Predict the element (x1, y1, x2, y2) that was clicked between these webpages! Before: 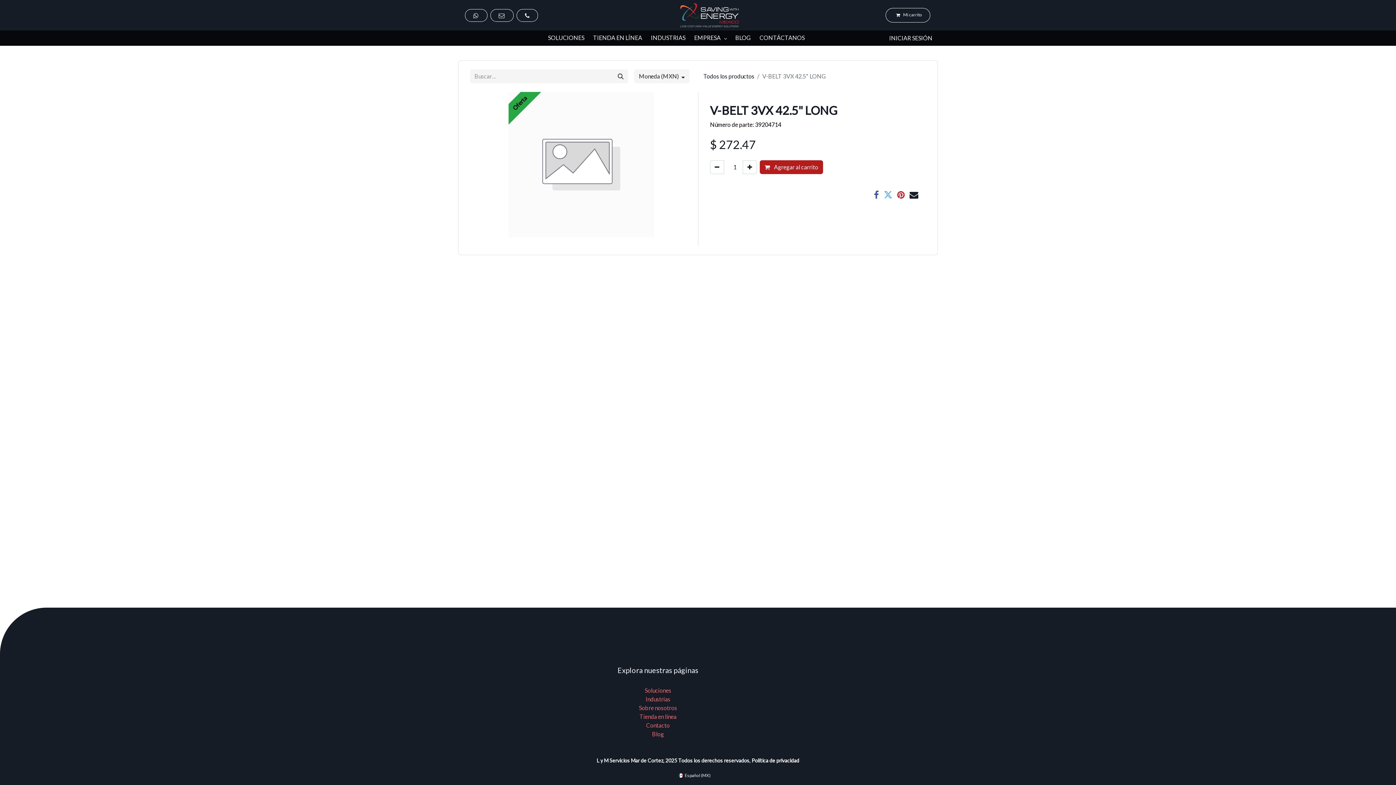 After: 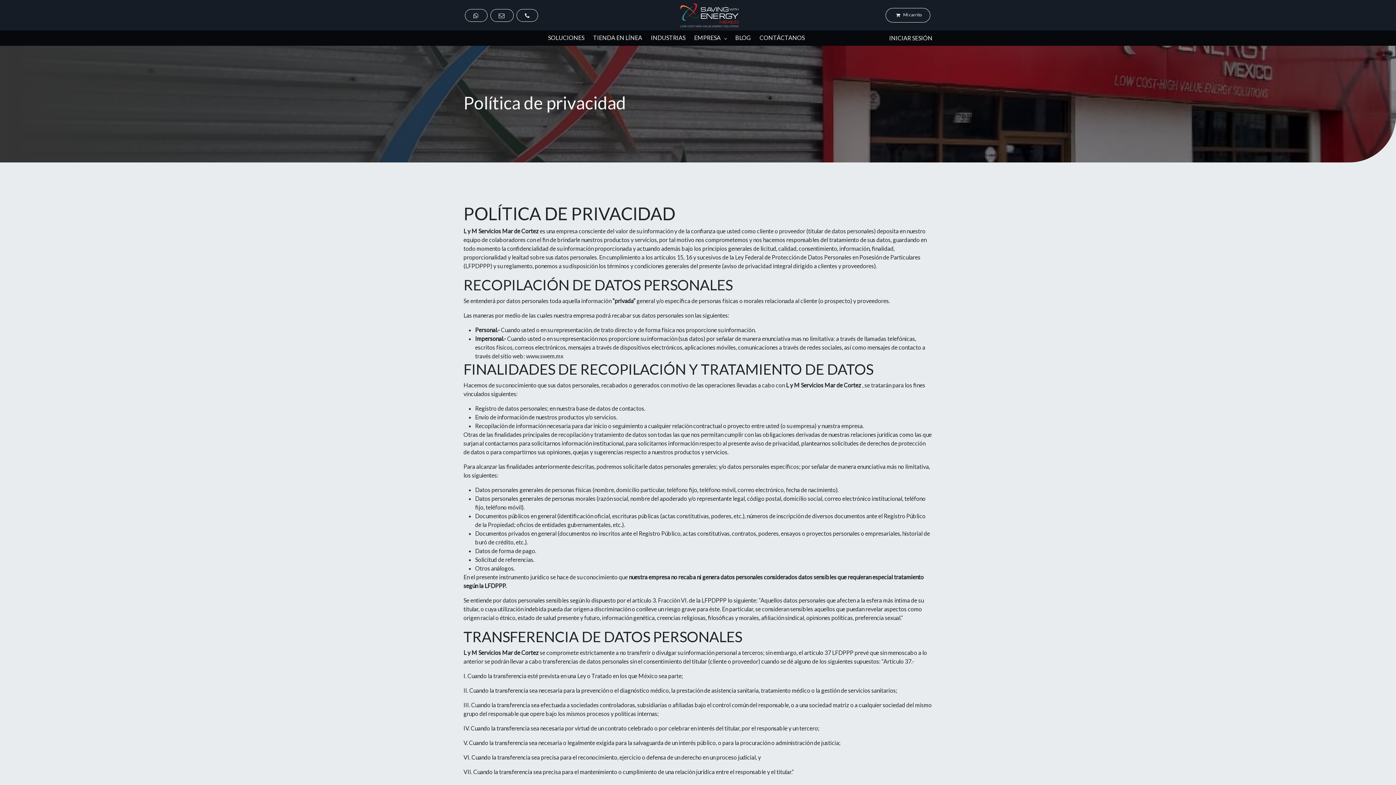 Action: label: Política de privacidad bbox: (751, 757, 799, 763)